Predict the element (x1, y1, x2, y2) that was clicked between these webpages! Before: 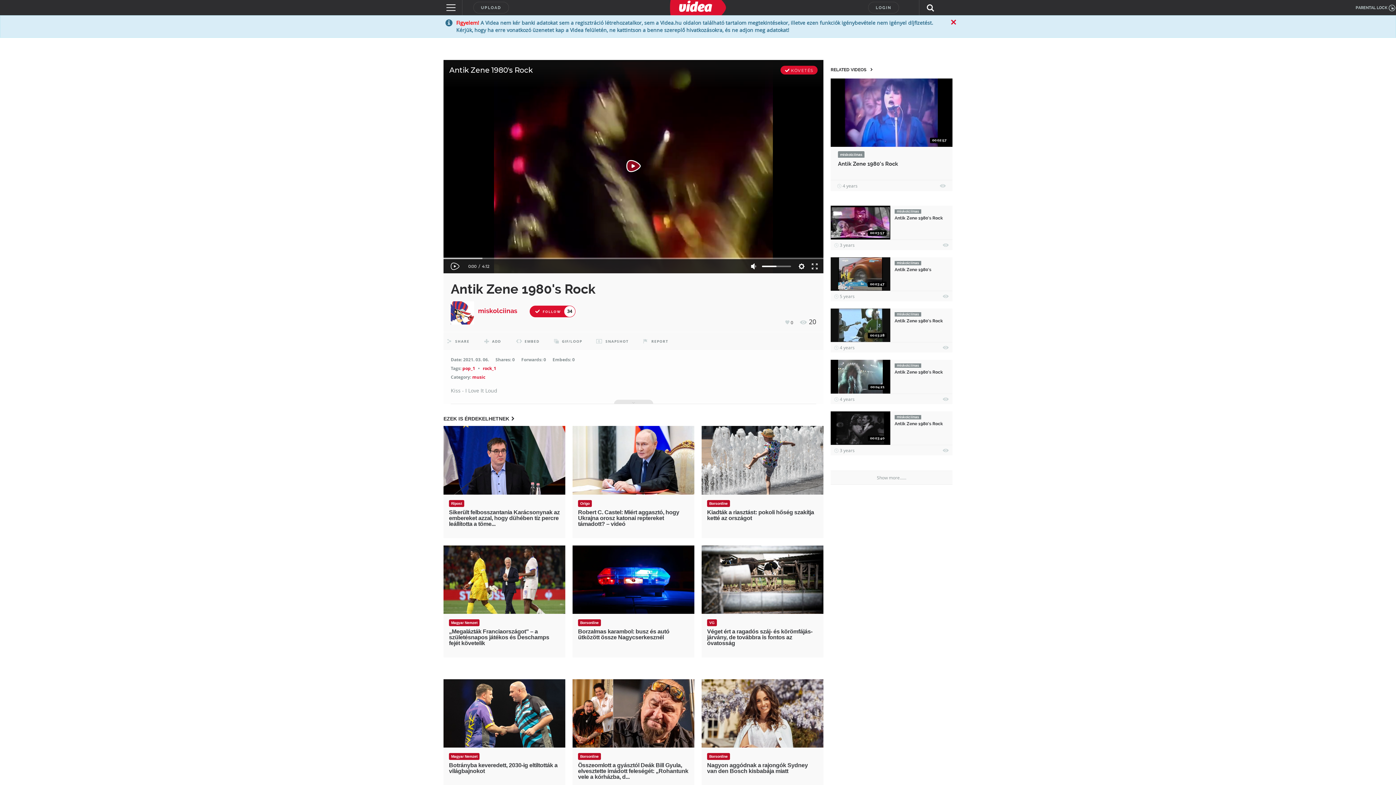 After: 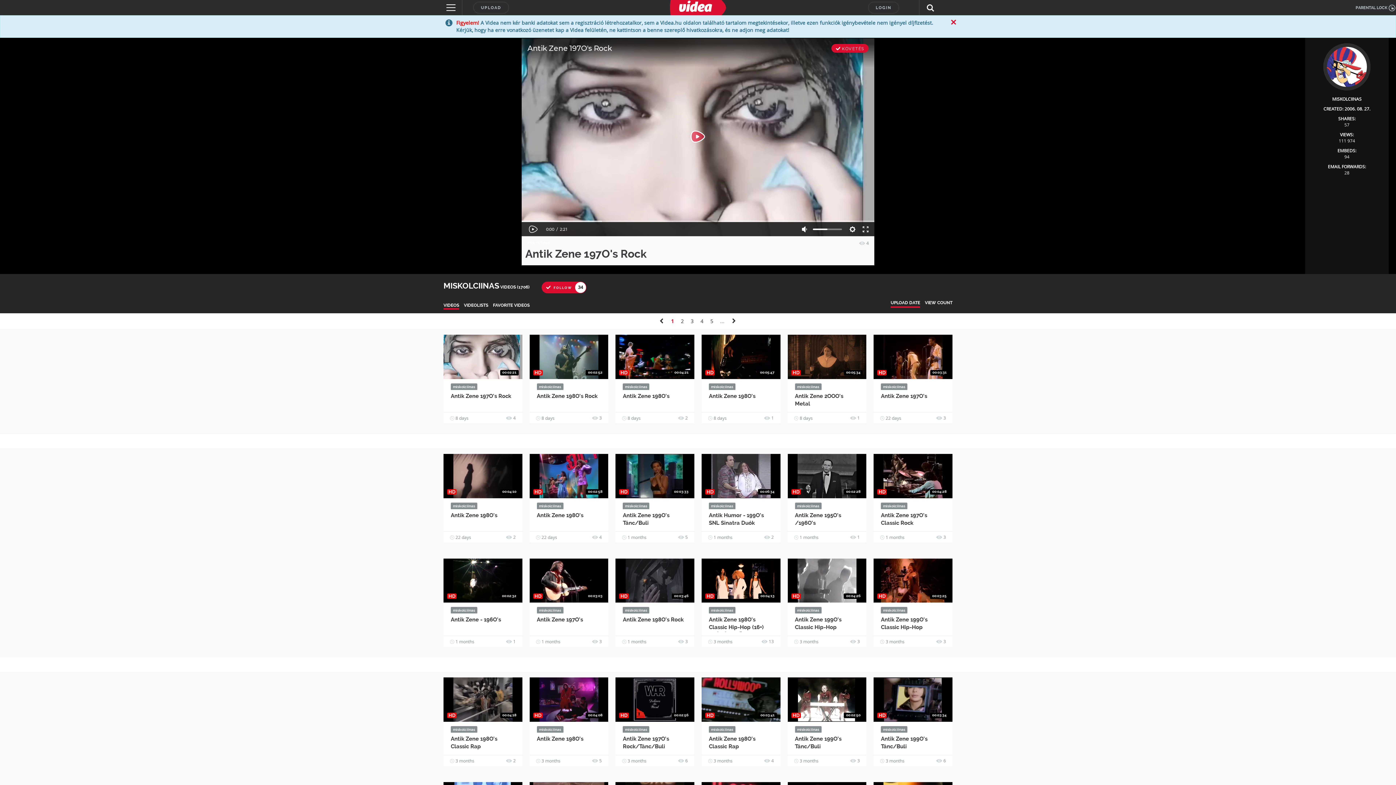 Action: label: miskolciinas bbox: (478, 307, 517, 314)